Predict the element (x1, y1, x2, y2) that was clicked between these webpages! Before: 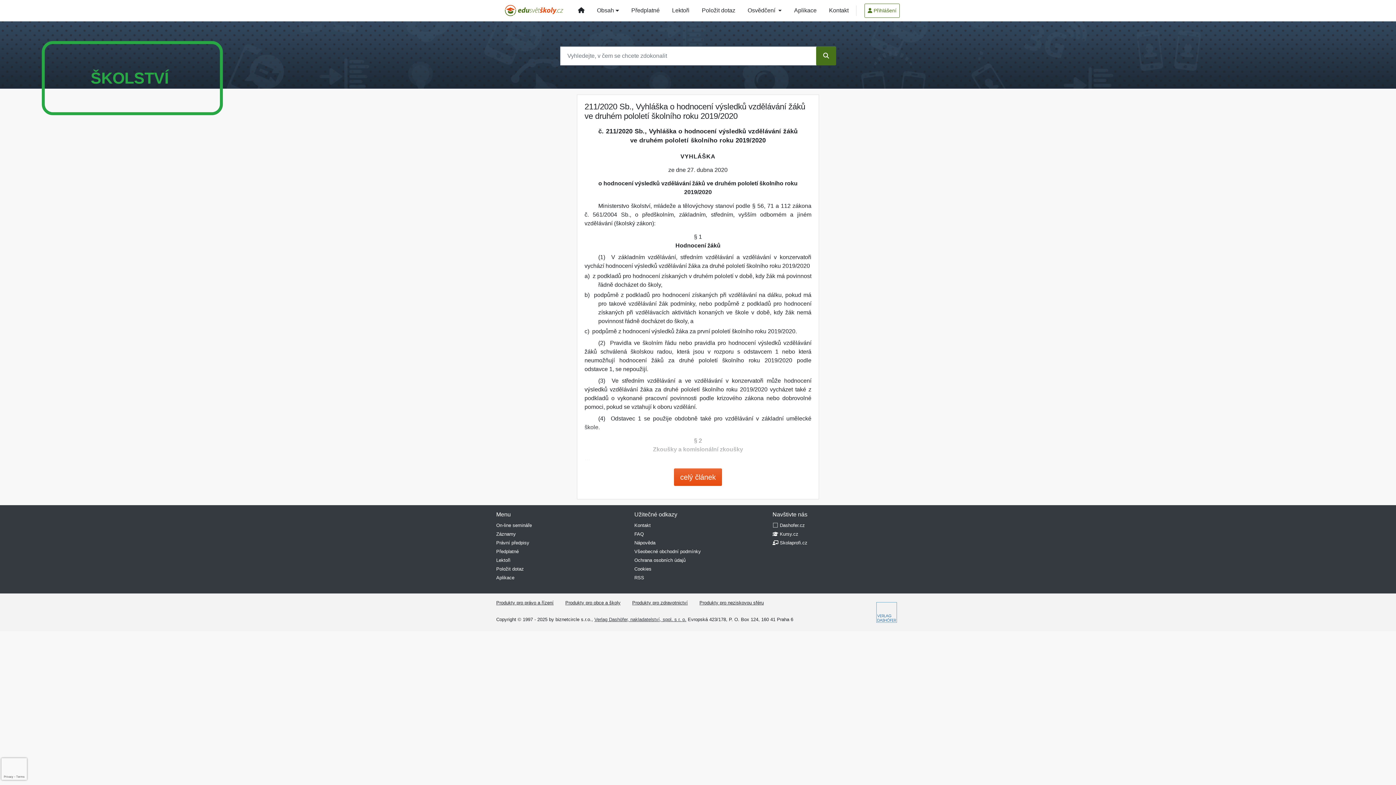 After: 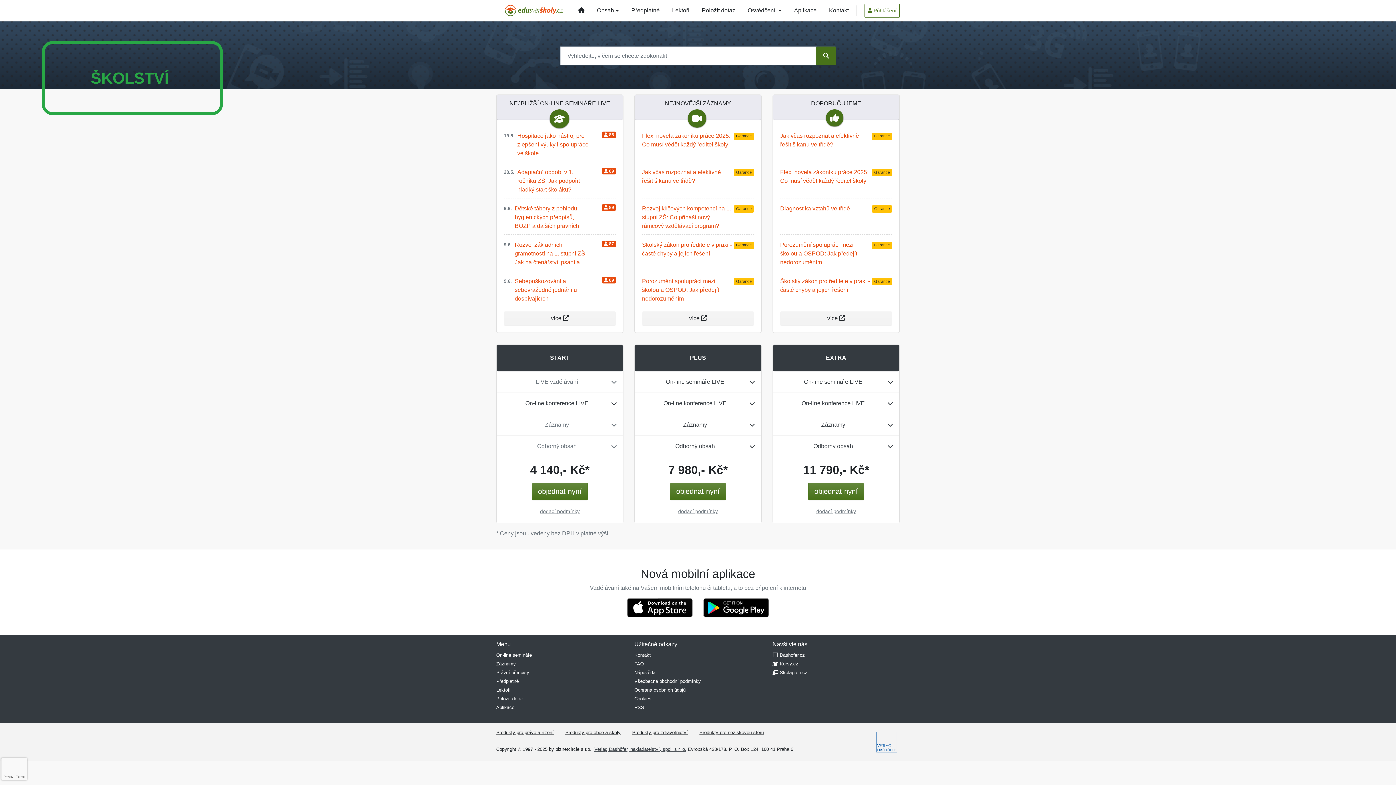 Action: bbox: (496, 1, 572, 19)